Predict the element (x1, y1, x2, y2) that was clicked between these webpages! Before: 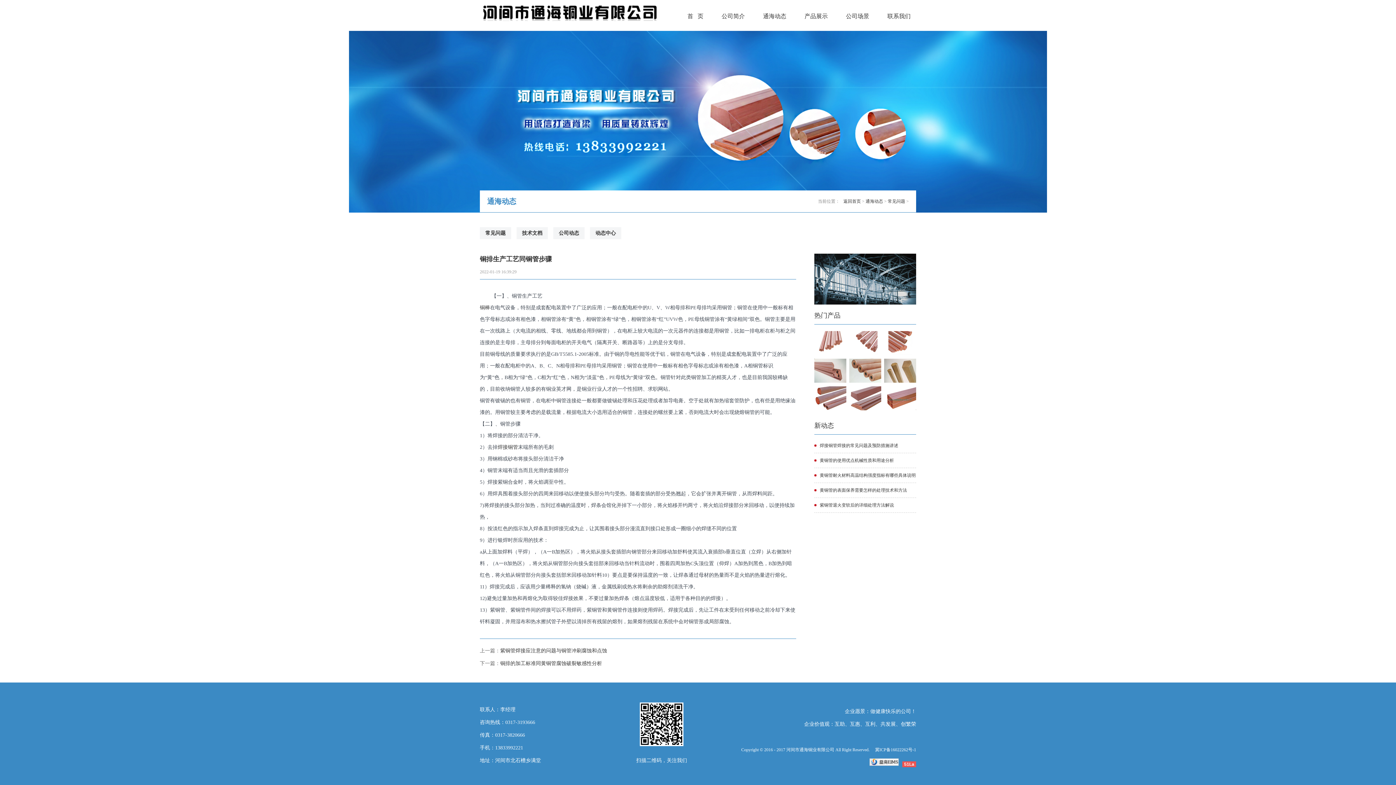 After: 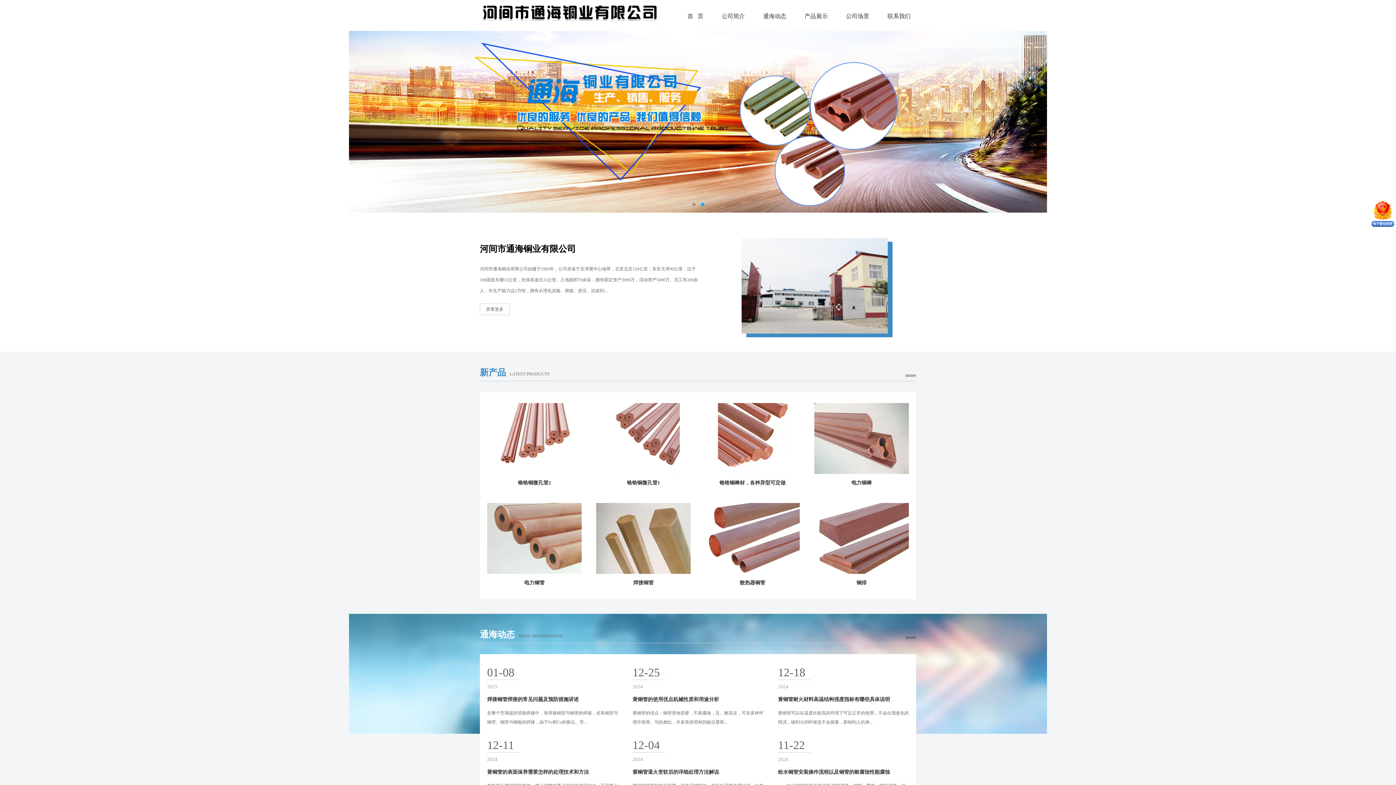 Action: label: 返回首页 bbox: (843, 198, 861, 204)